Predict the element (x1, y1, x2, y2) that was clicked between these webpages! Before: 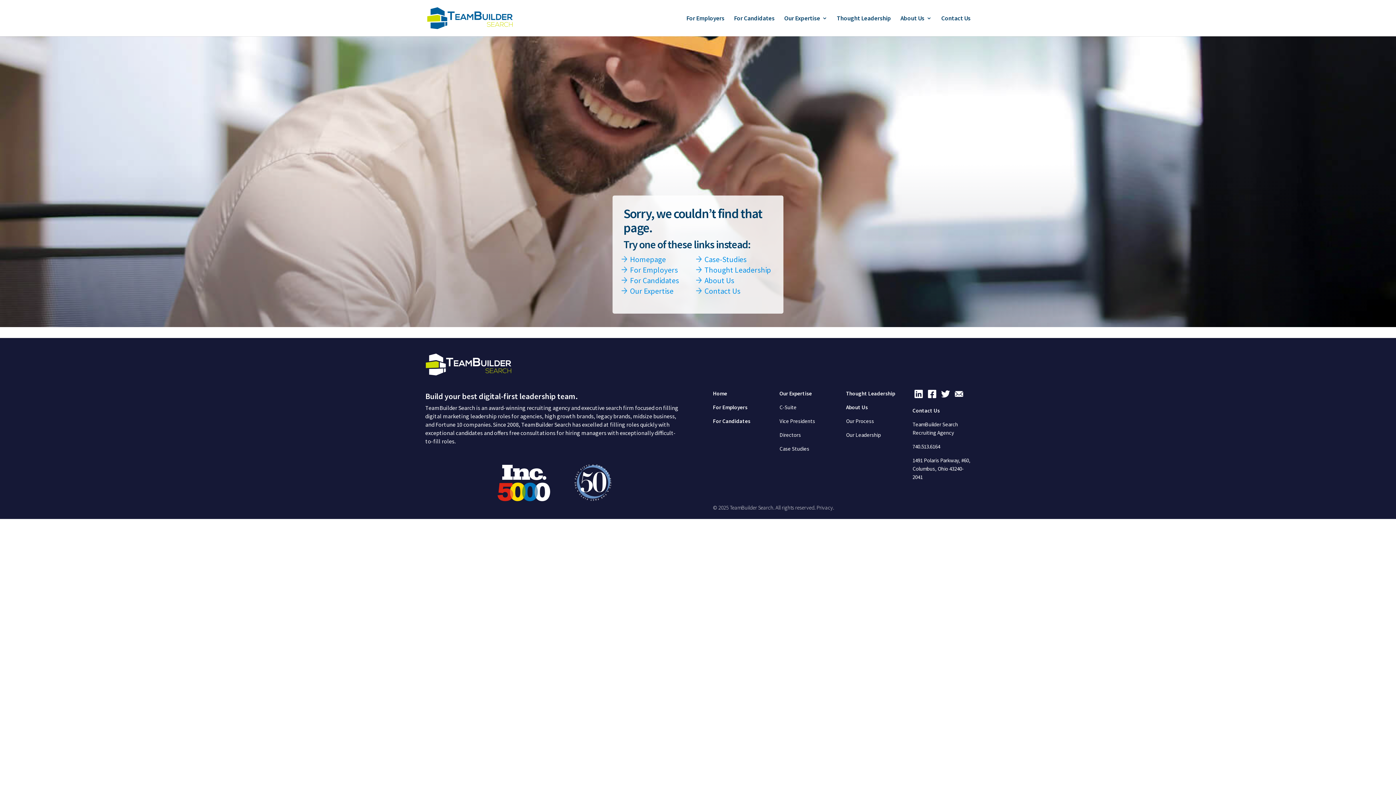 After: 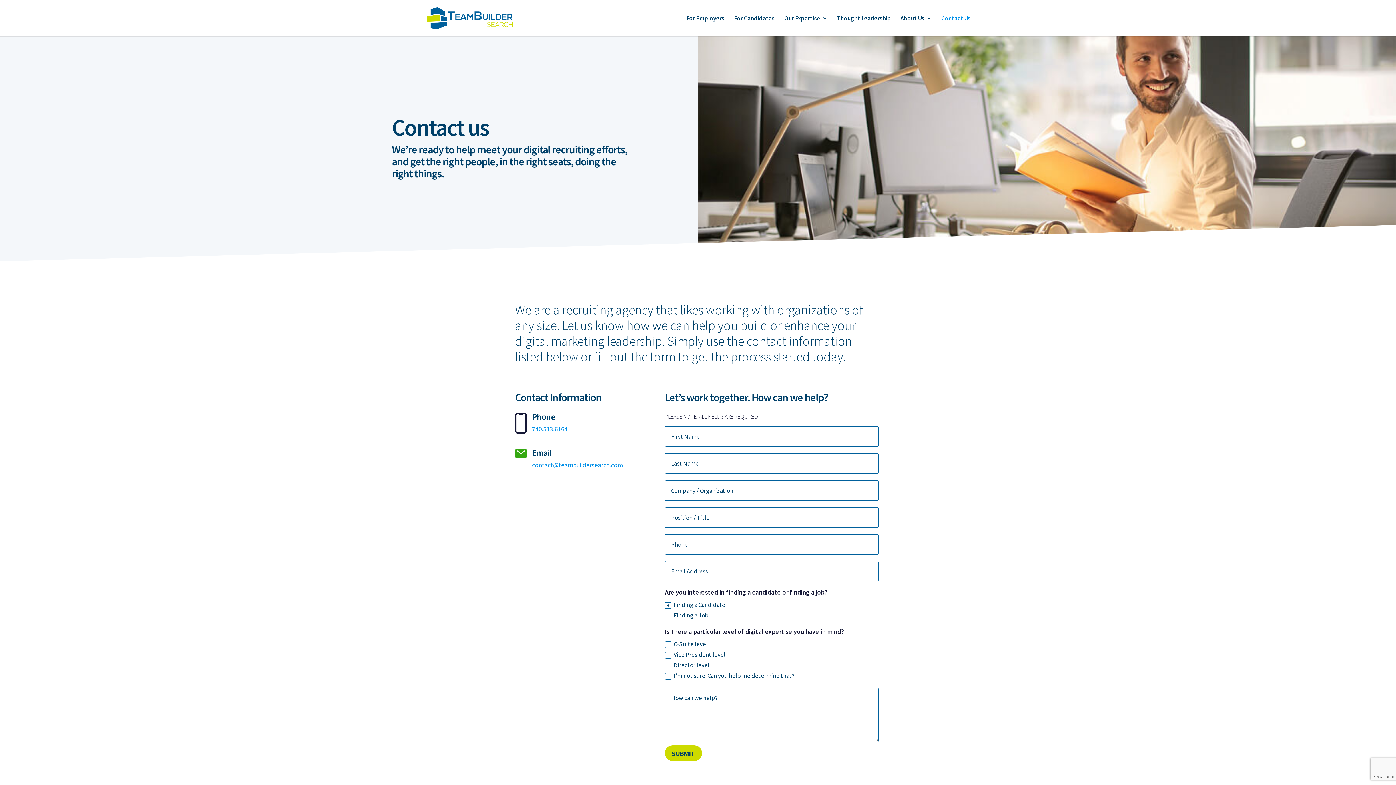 Action: label: Contact Us bbox: (912, 407, 940, 414)